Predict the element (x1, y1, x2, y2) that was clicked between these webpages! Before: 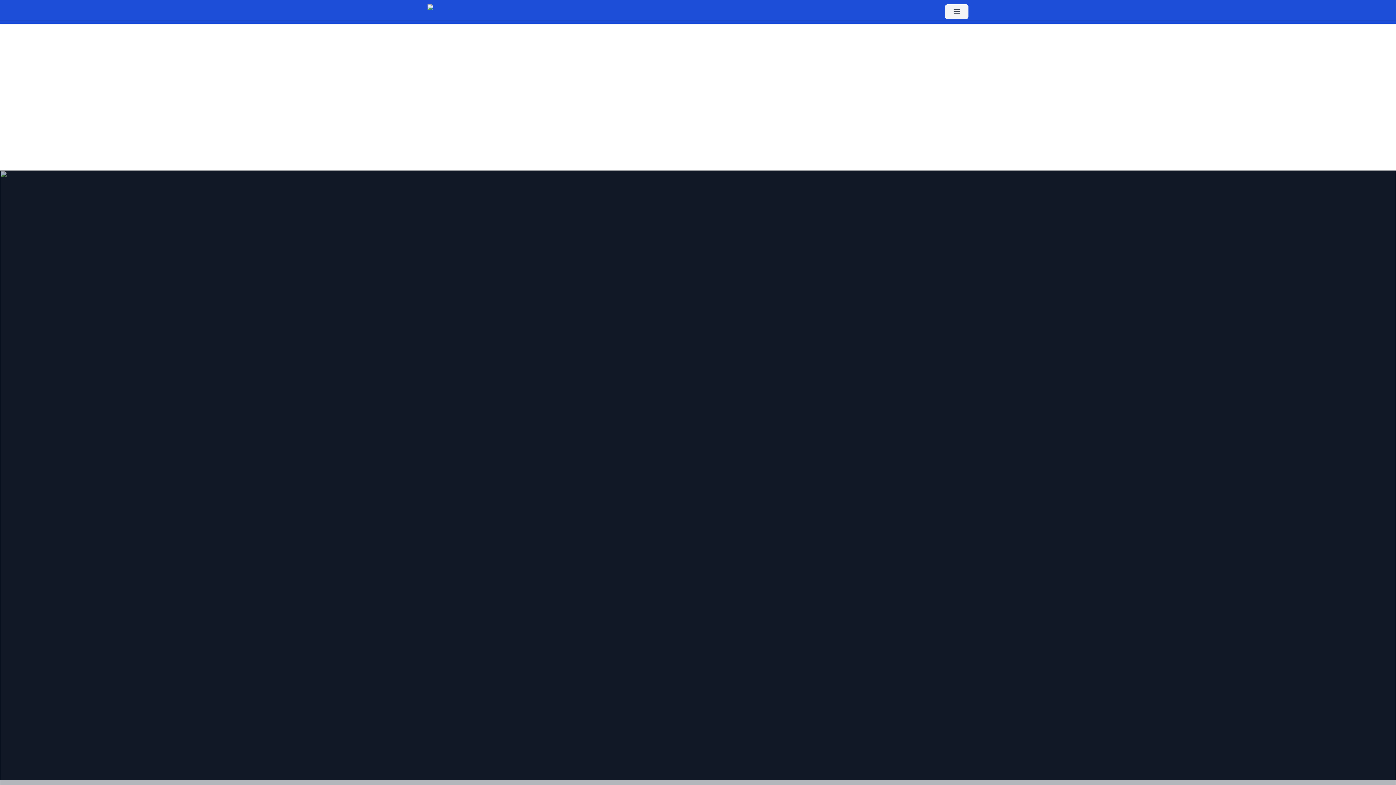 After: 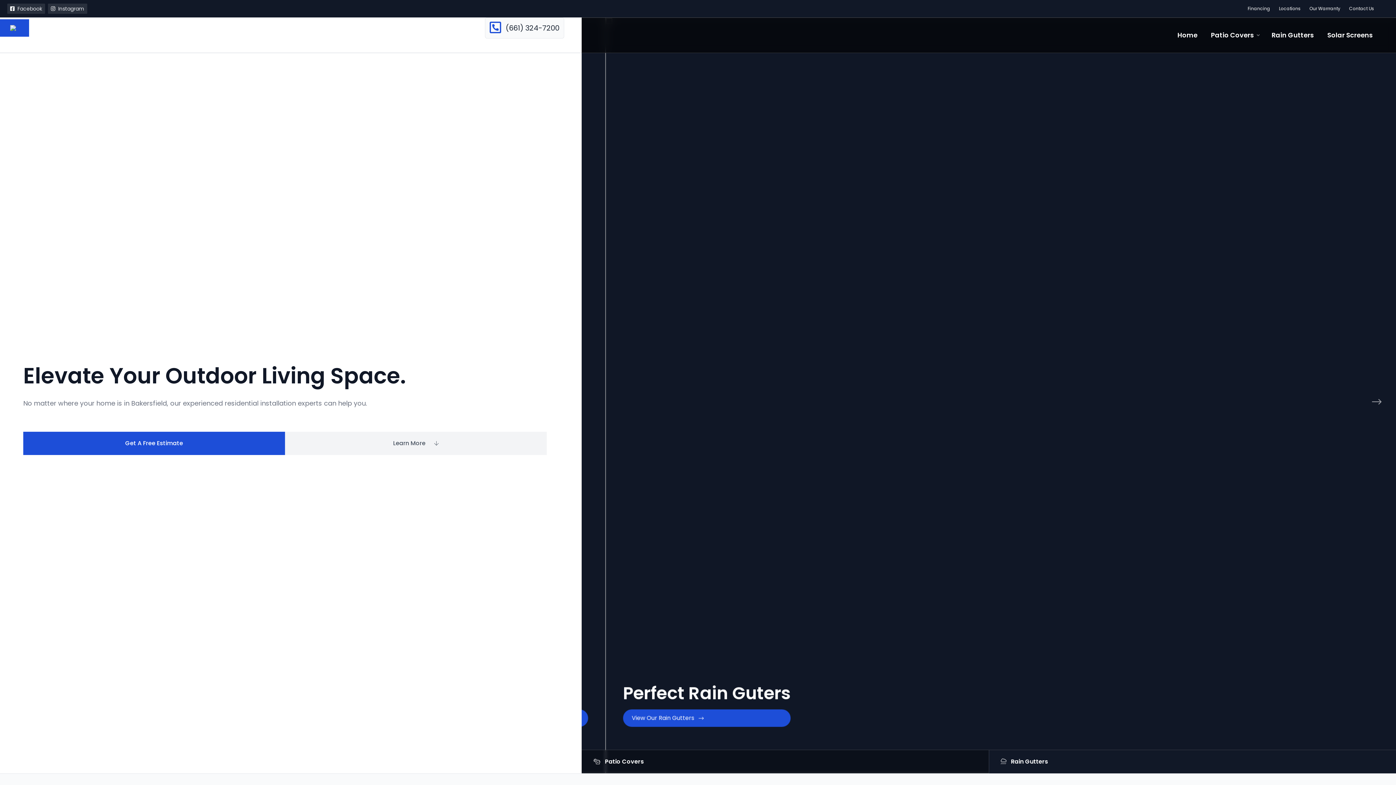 Action: bbox: (945, 4, 968, 18) label: Open menu